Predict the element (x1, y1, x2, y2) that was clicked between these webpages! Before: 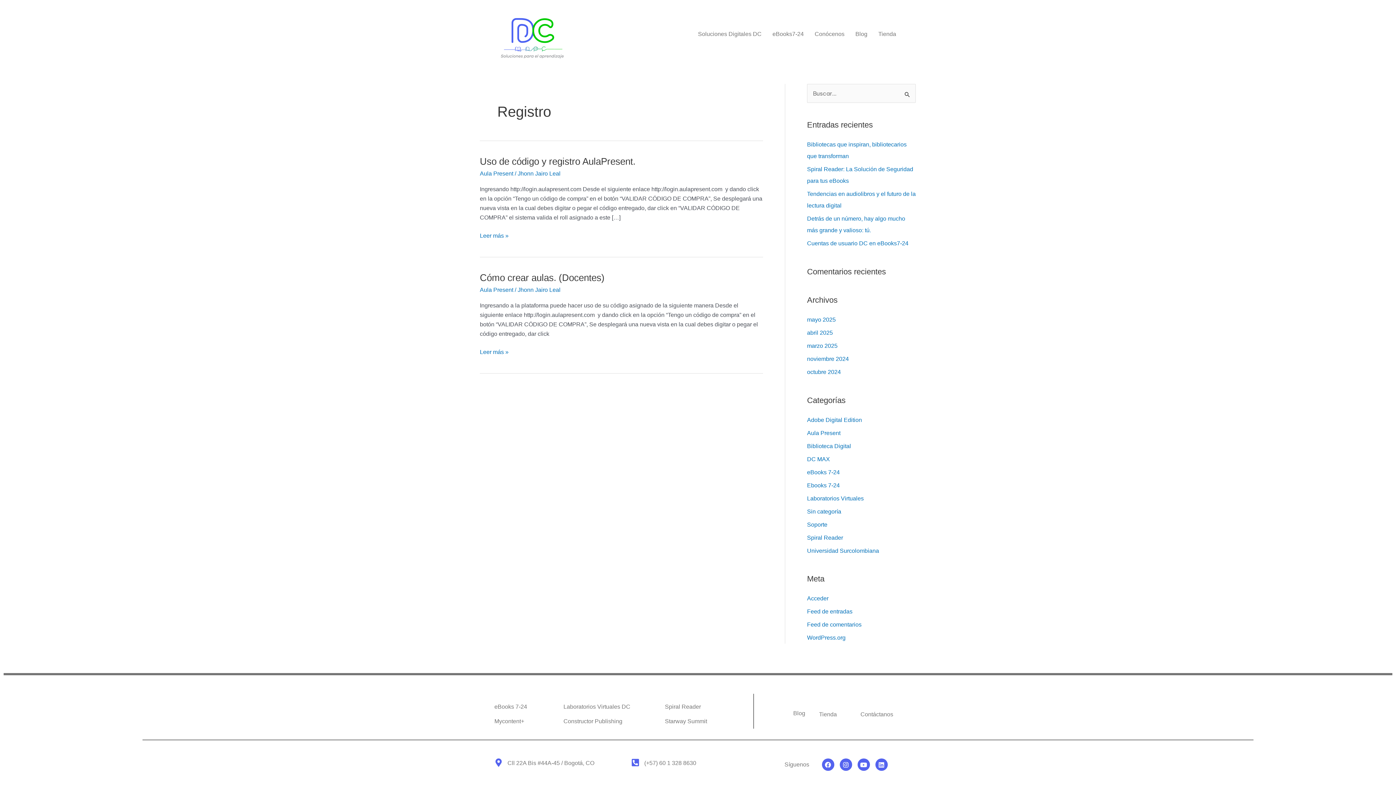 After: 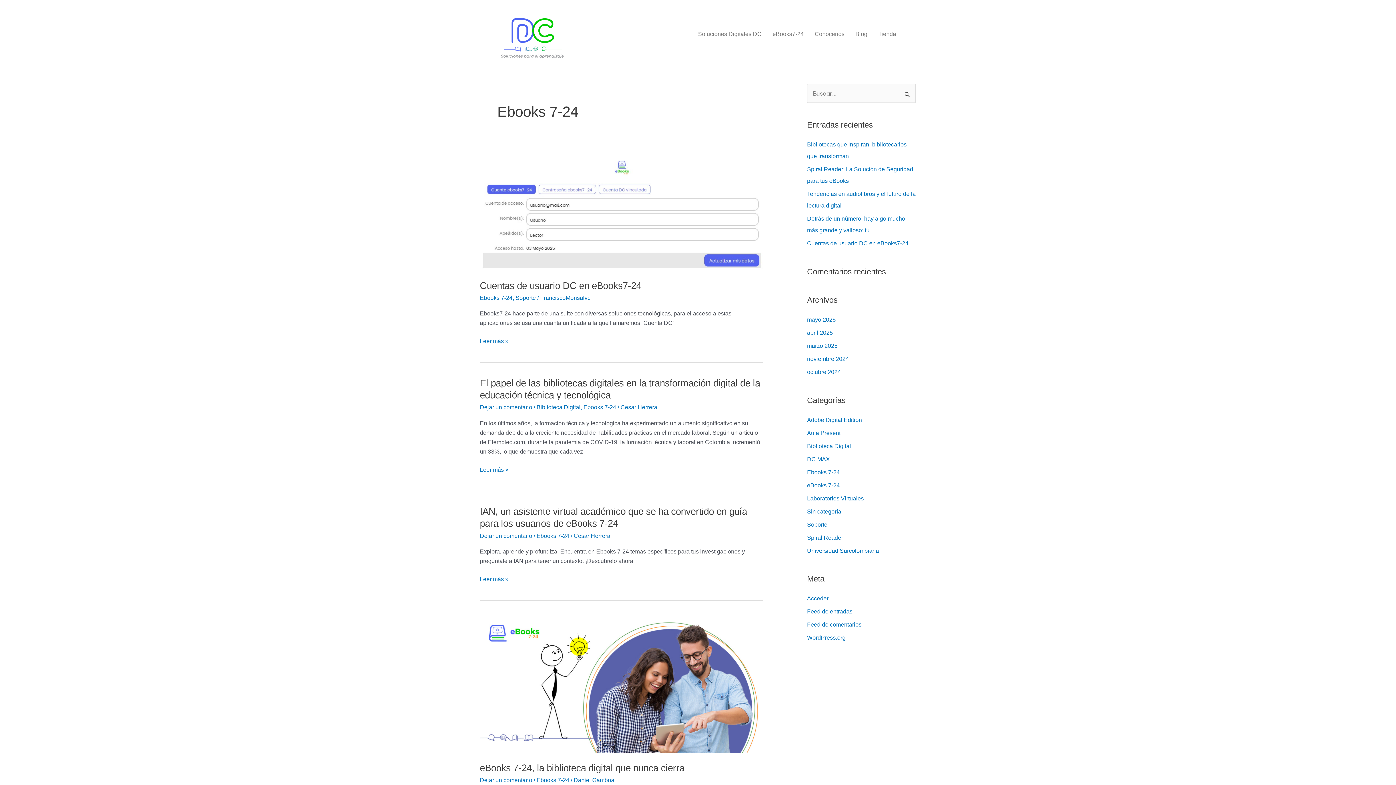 Action: label: Ebooks 7-24 bbox: (807, 482, 840, 488)